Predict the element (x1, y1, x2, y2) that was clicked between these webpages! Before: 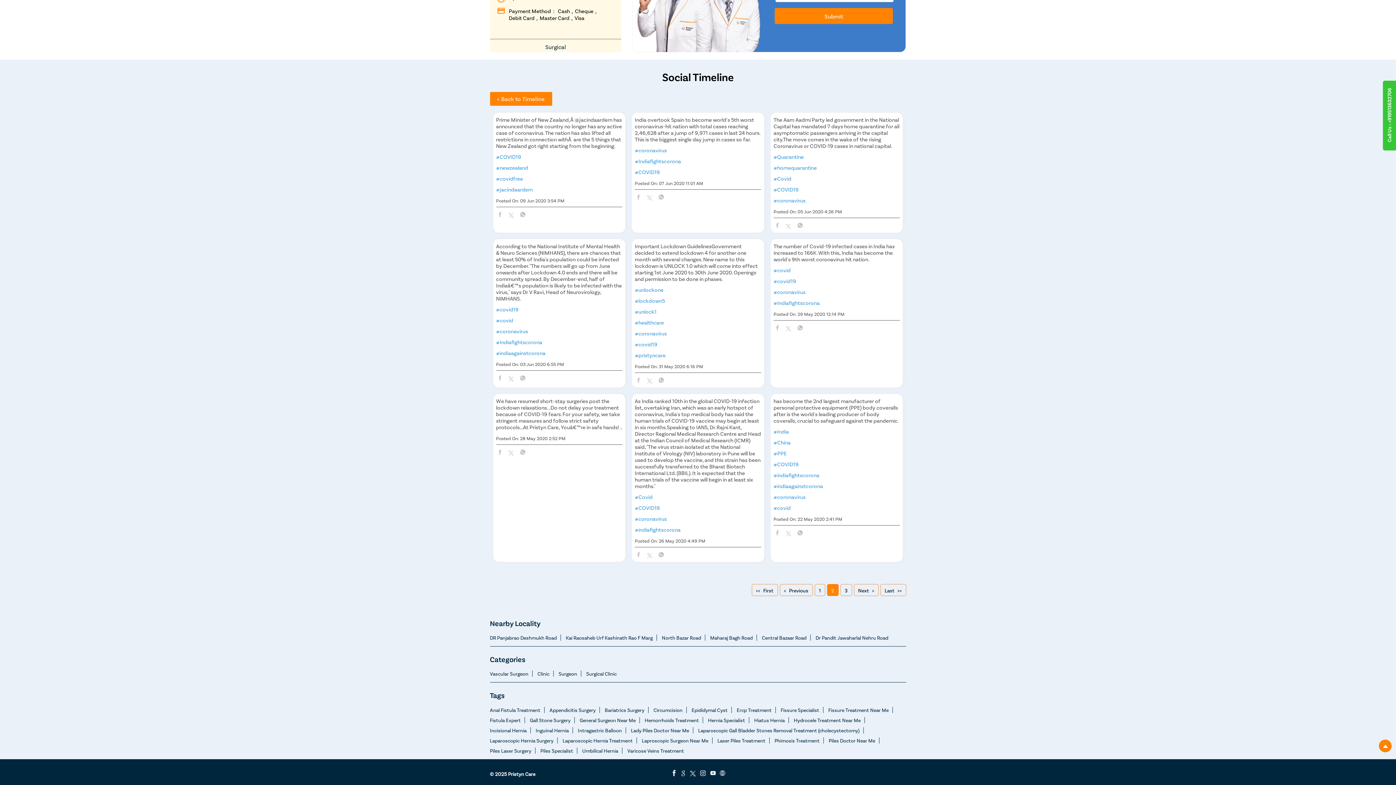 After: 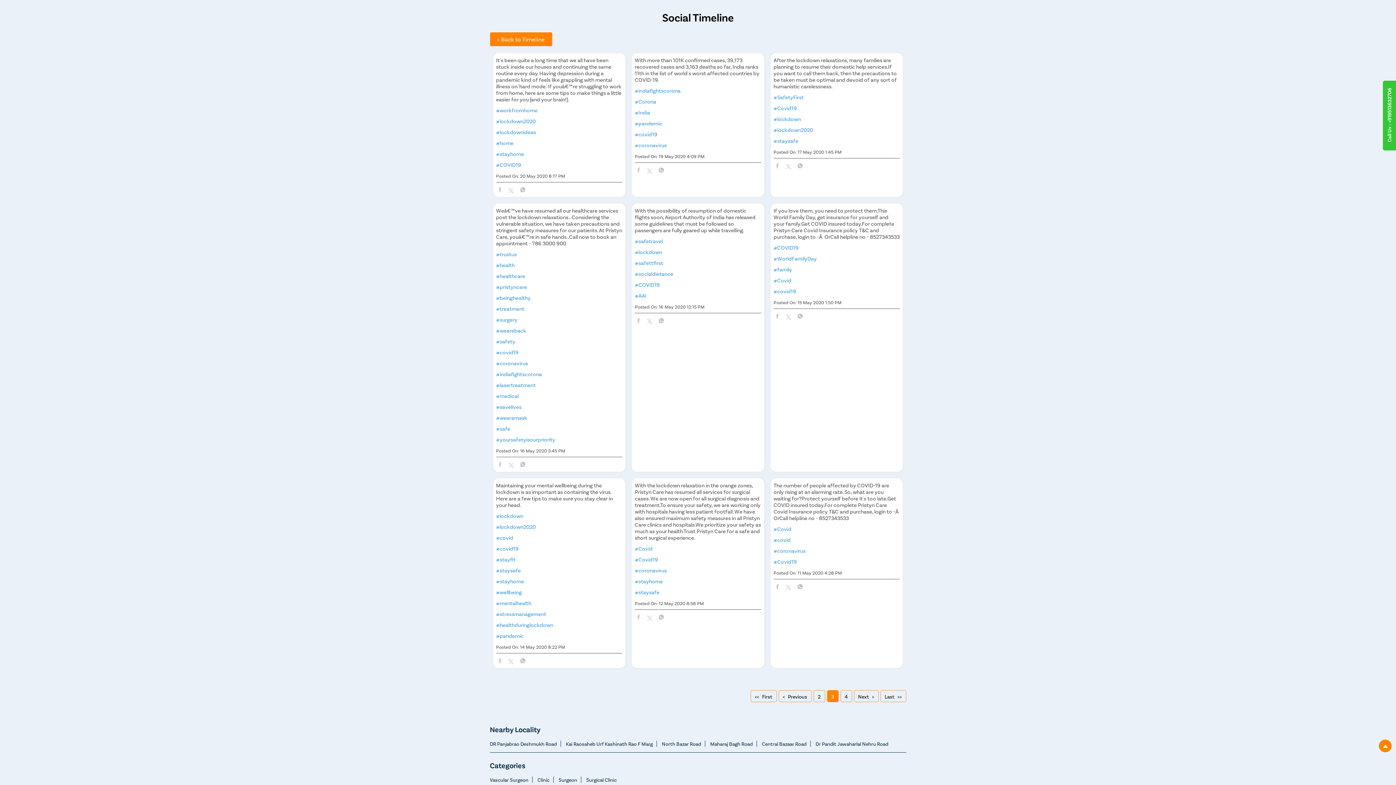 Action: bbox: (854, 584, 878, 596) label: Next